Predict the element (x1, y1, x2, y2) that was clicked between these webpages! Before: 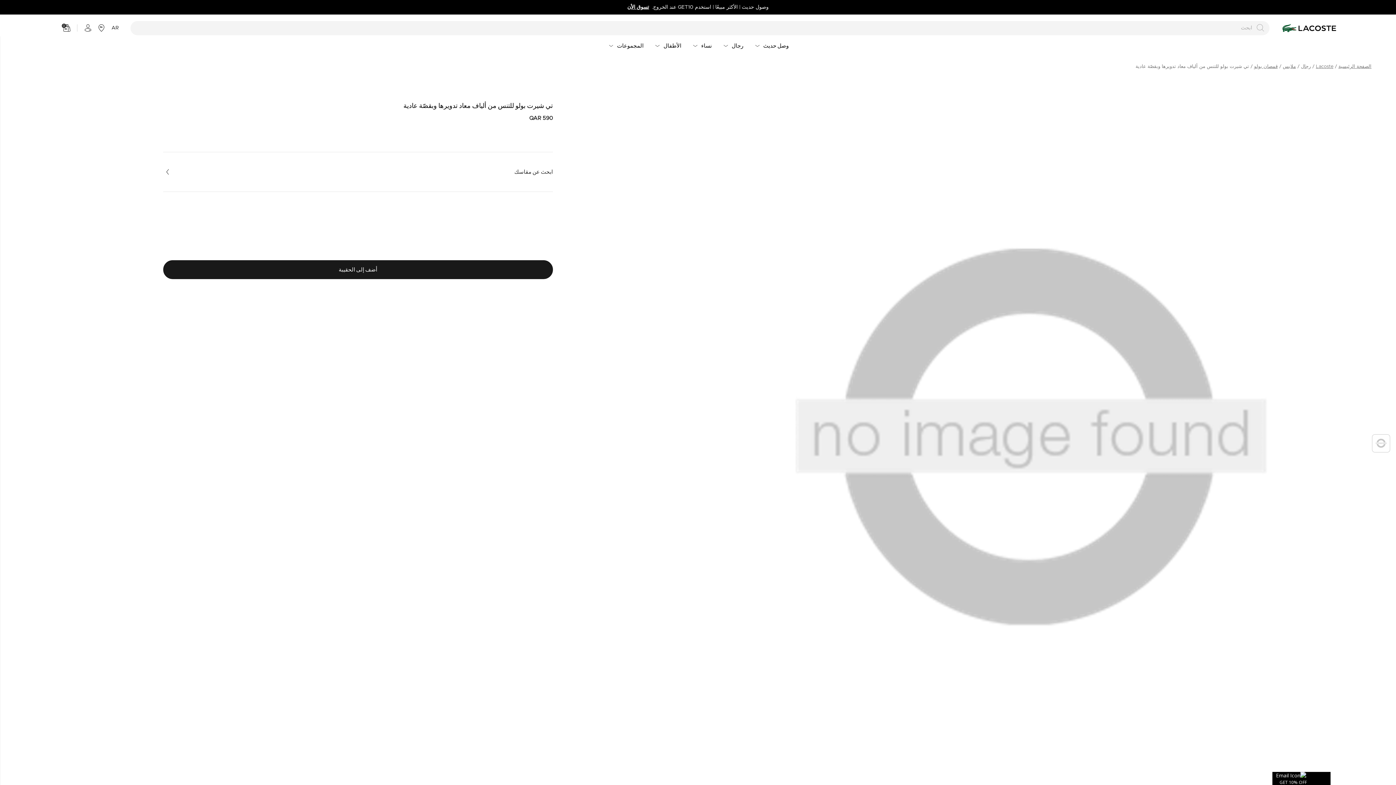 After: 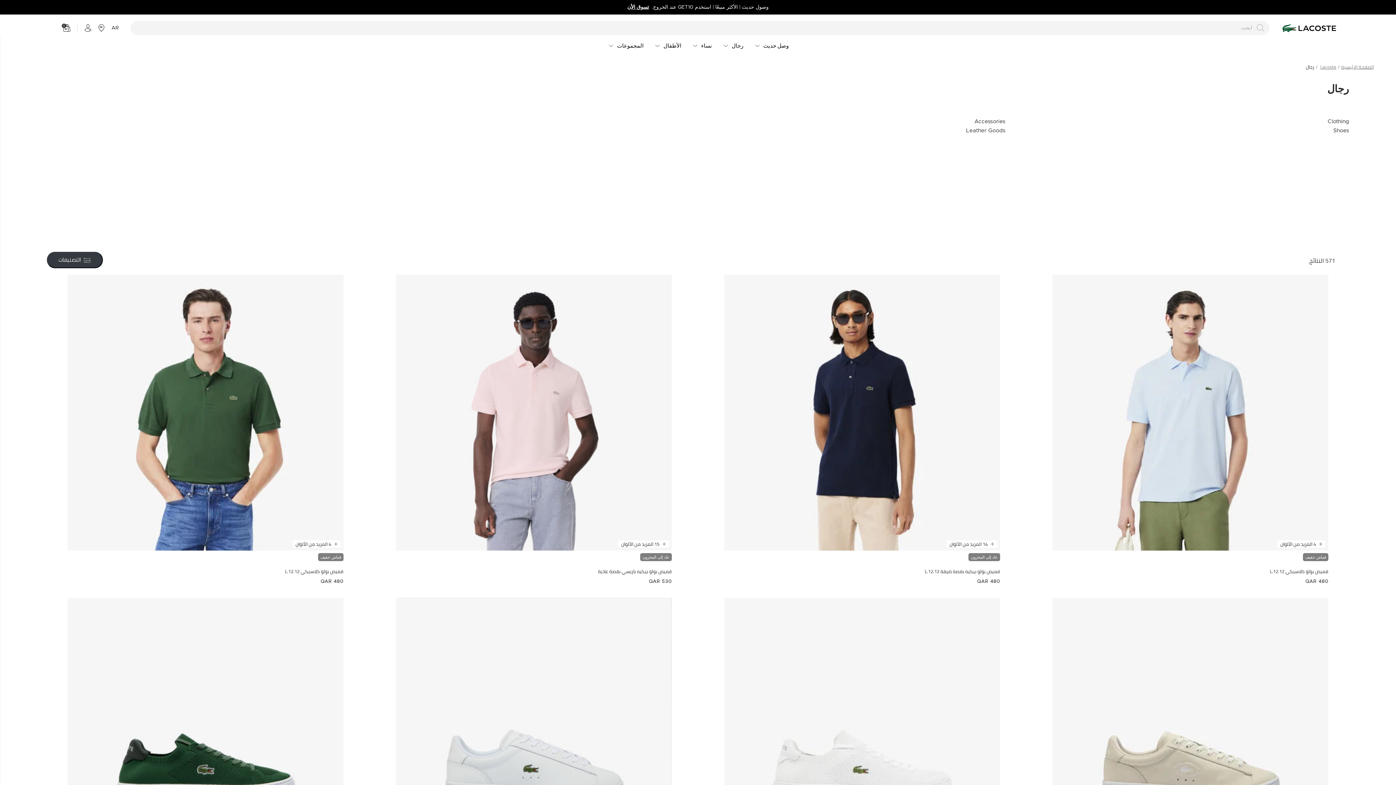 Action: bbox: (1301, 62, 1311, 71) label: رجال